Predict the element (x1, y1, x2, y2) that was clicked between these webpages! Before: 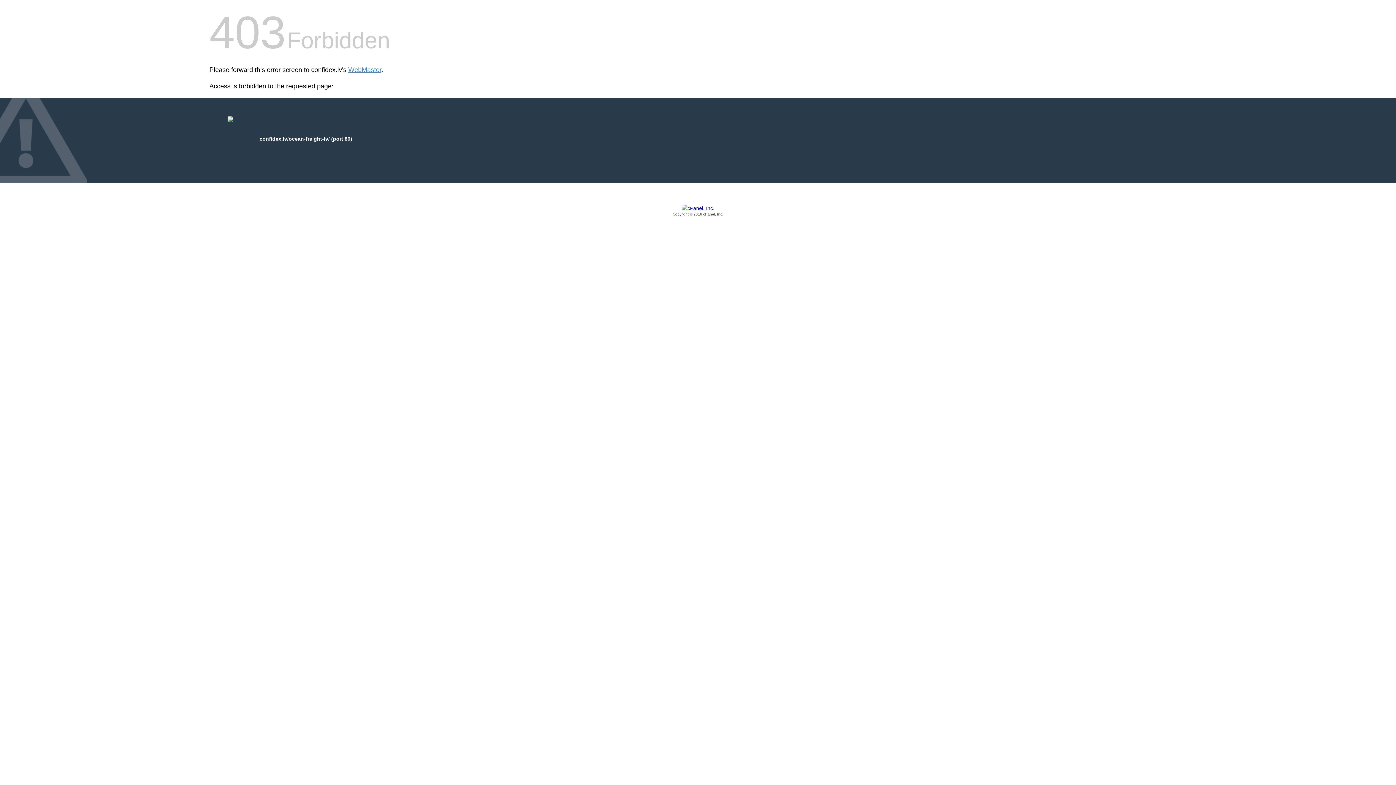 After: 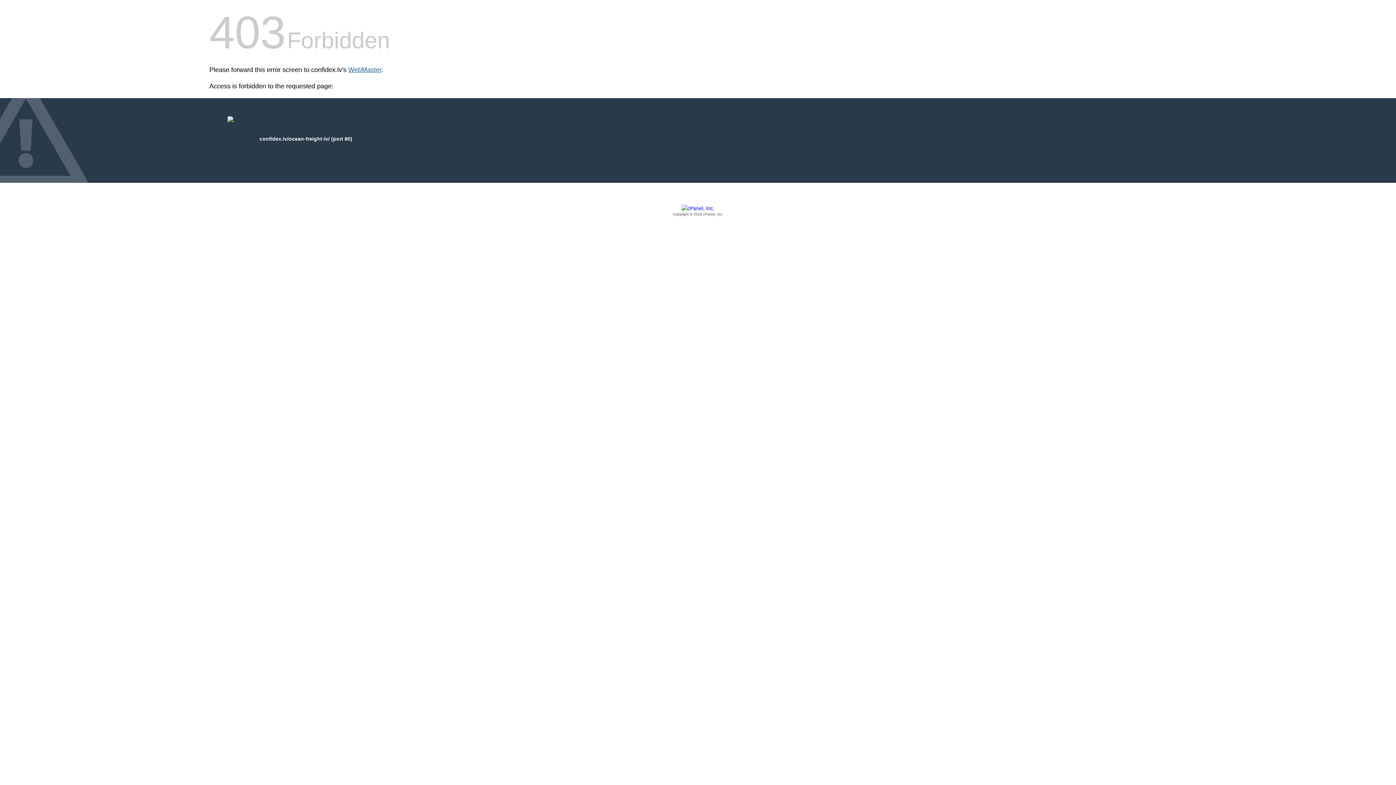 Action: bbox: (348, 66, 381, 73) label: WebMaster